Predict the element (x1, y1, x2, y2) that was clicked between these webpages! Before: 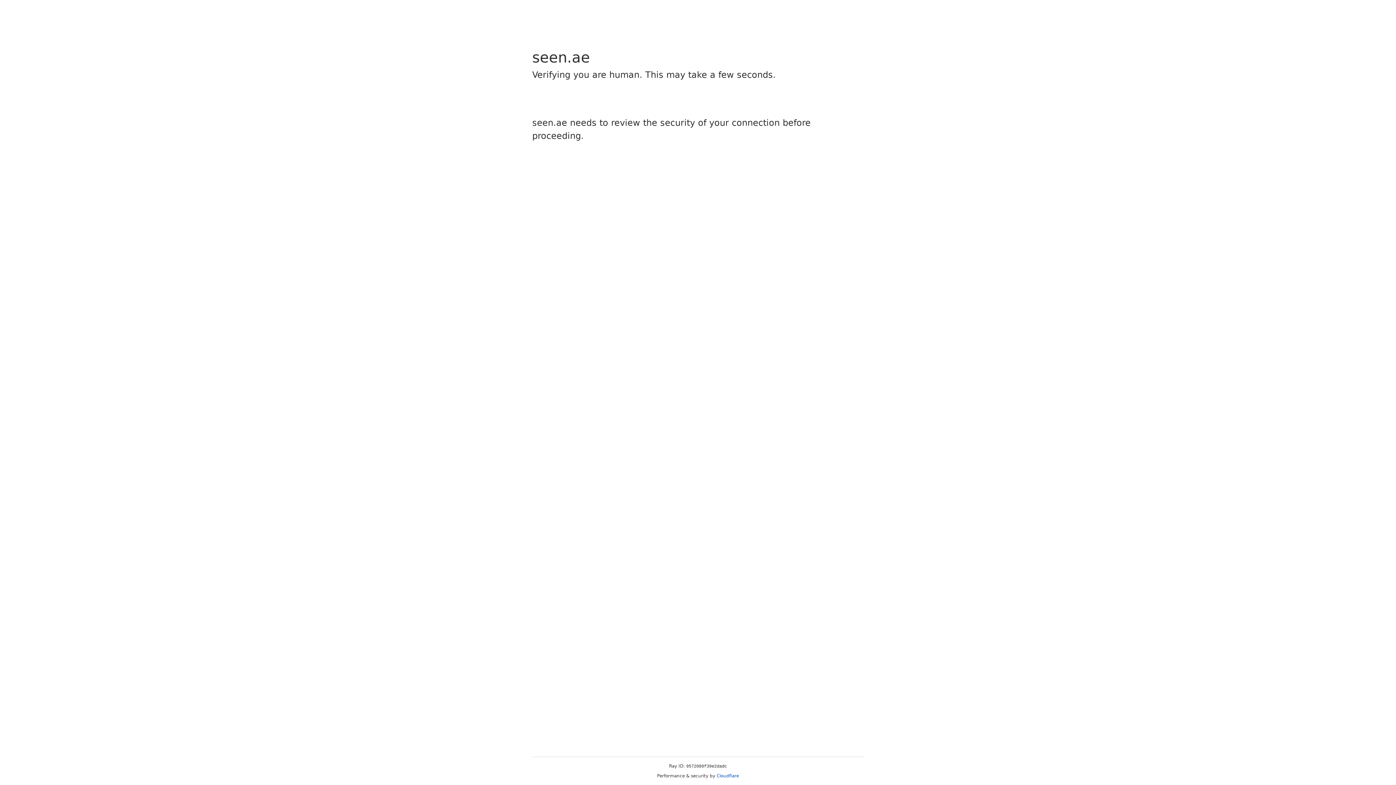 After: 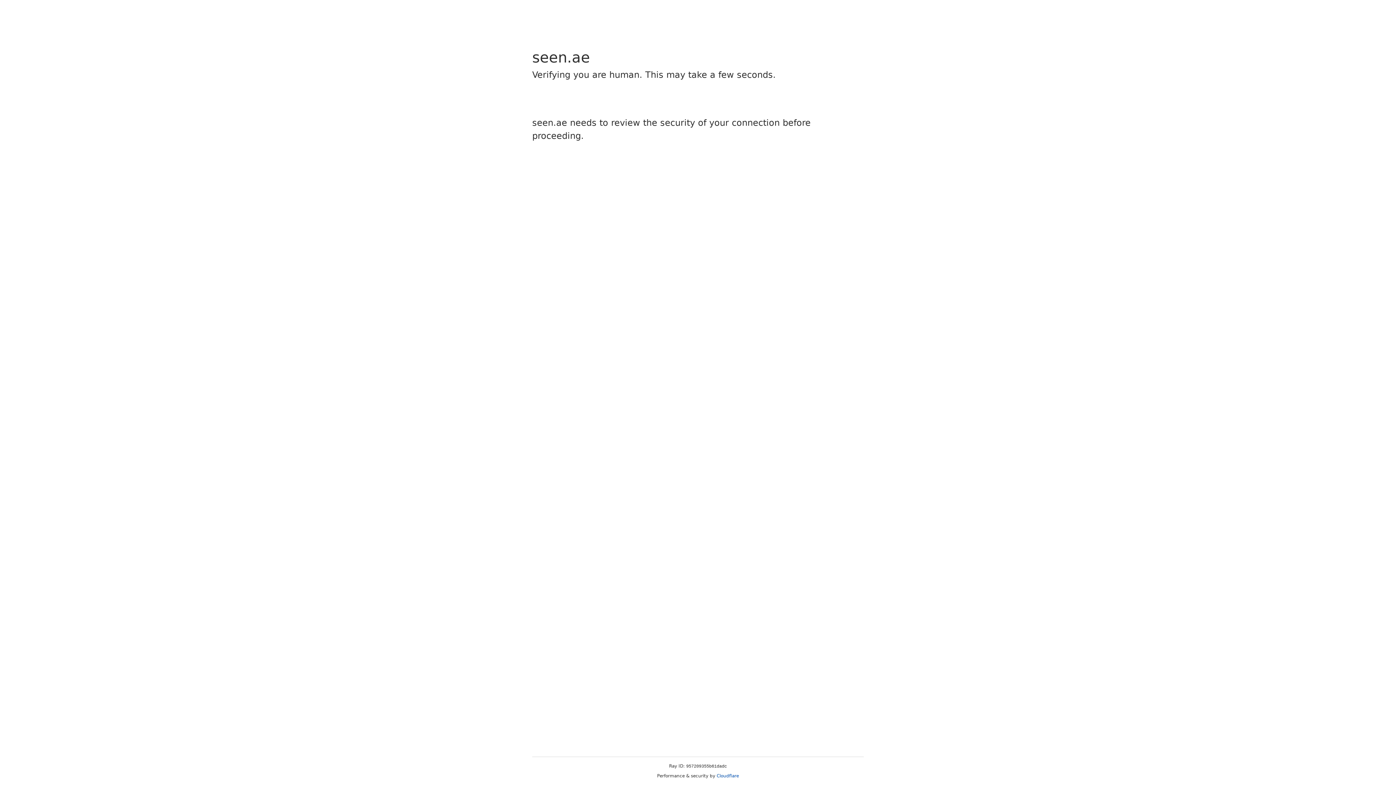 Action: label: Cloudflare bbox: (716, 773, 739, 778)